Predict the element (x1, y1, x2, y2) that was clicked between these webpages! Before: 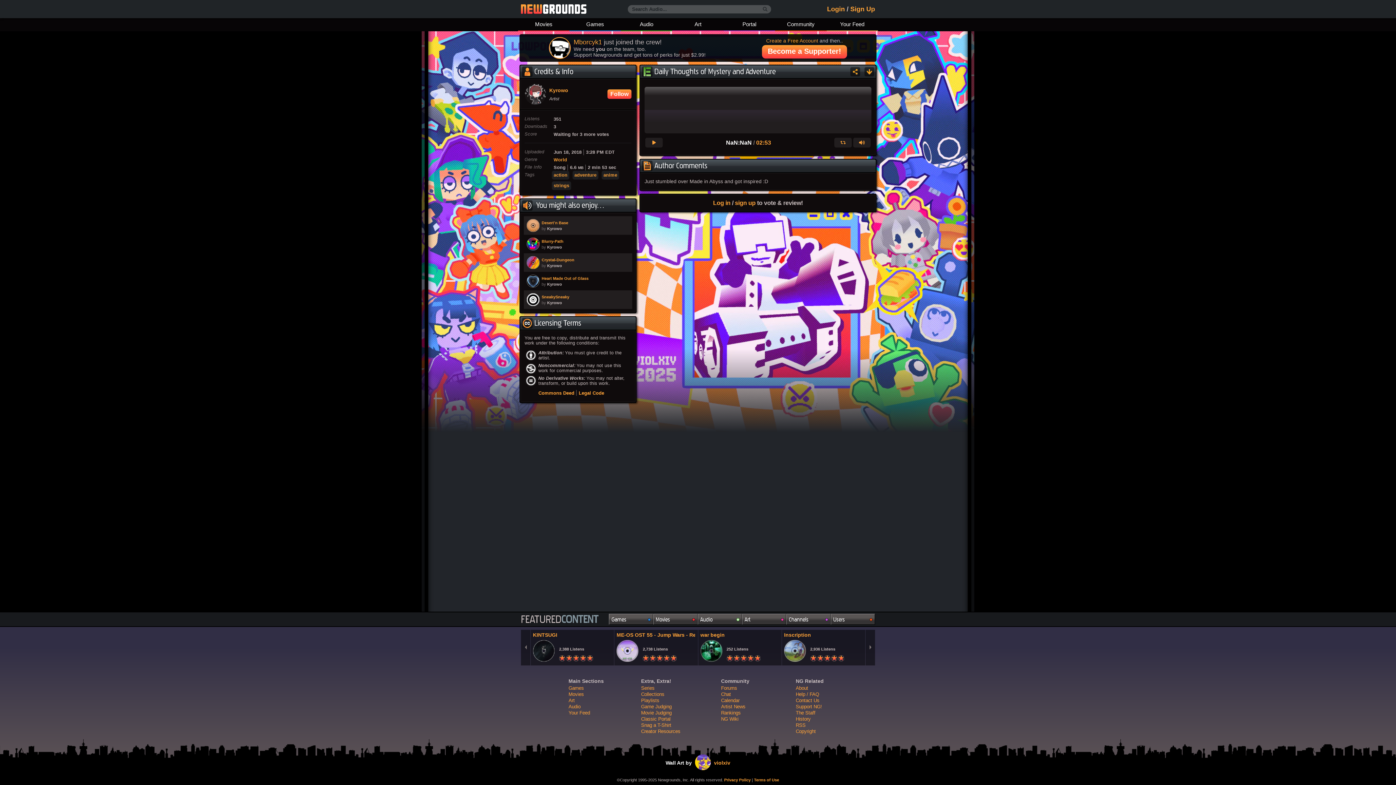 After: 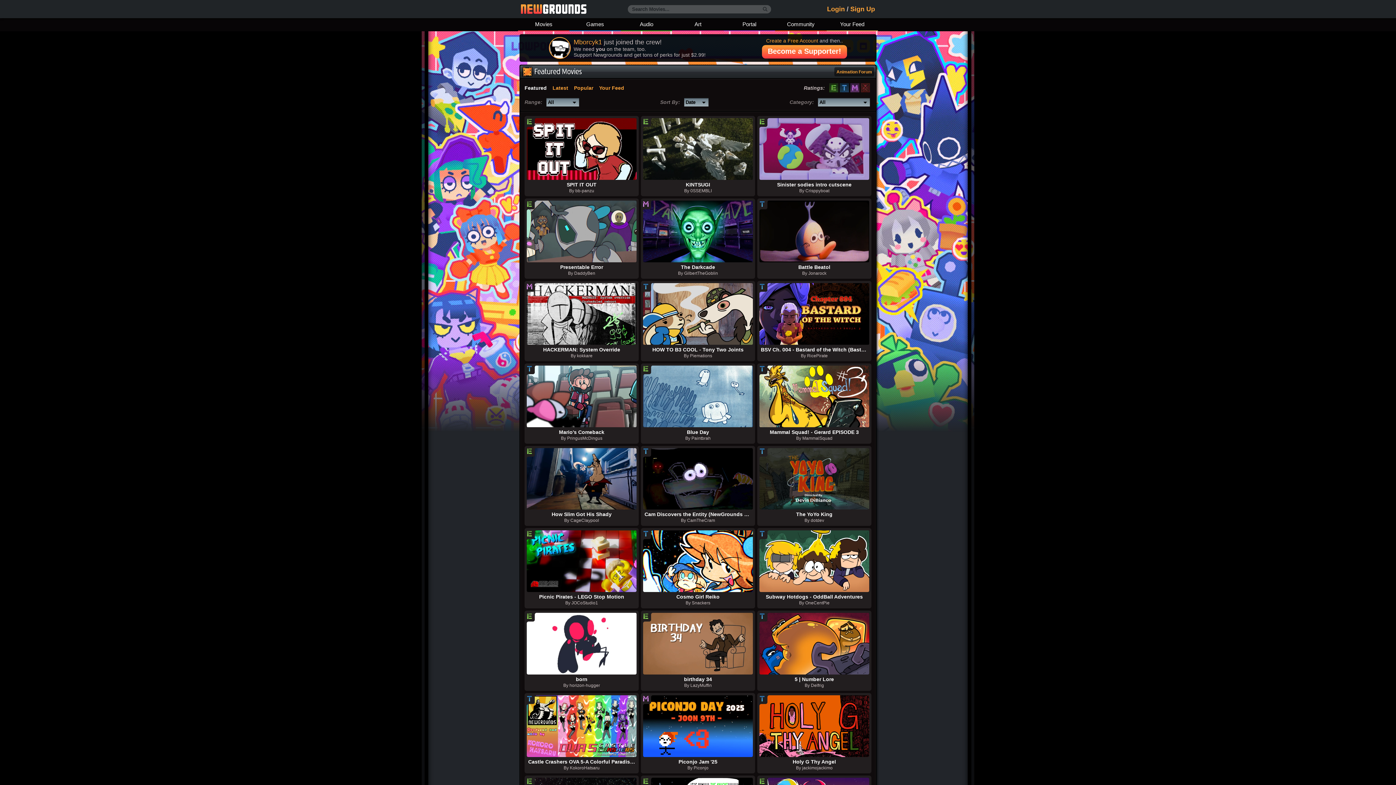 Action: label: Movies bbox: (568, 692, 584, 697)